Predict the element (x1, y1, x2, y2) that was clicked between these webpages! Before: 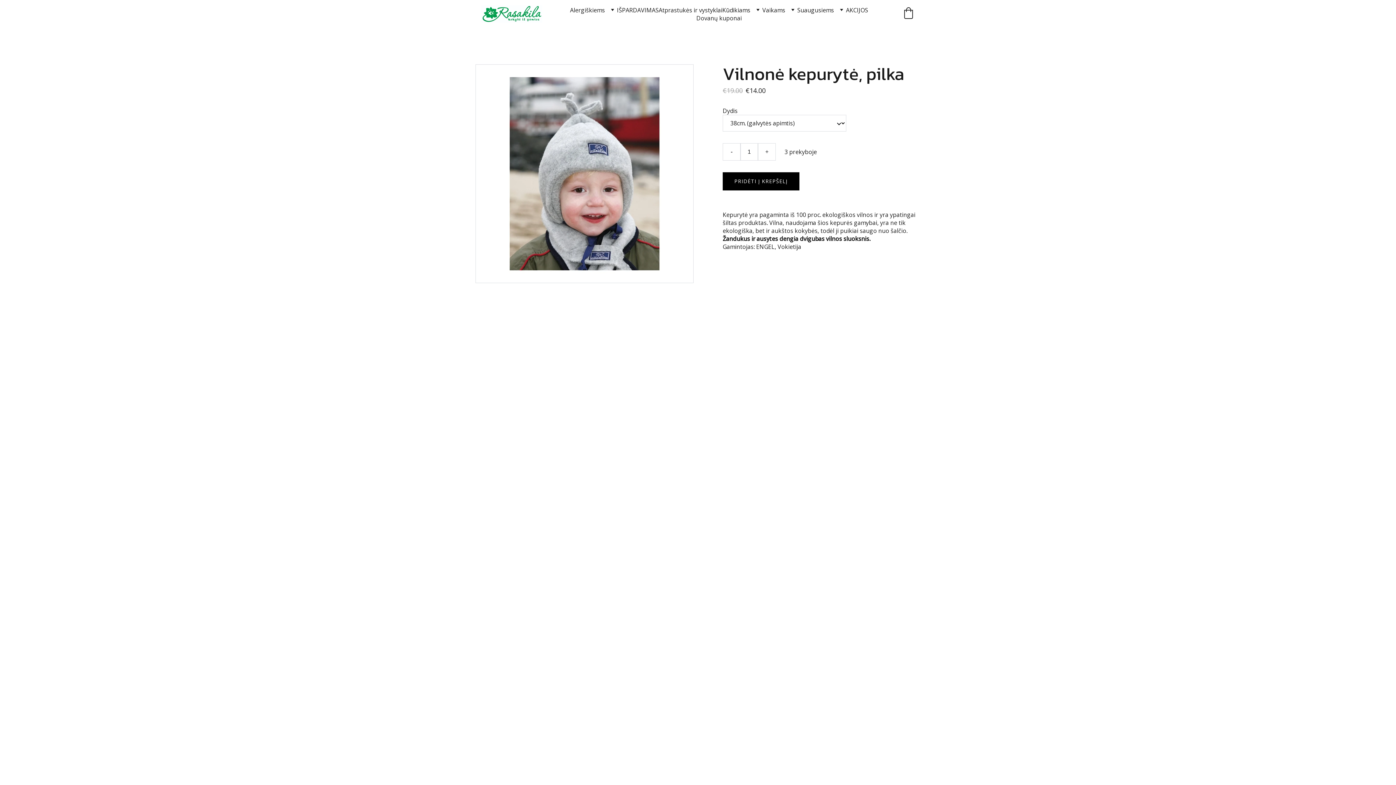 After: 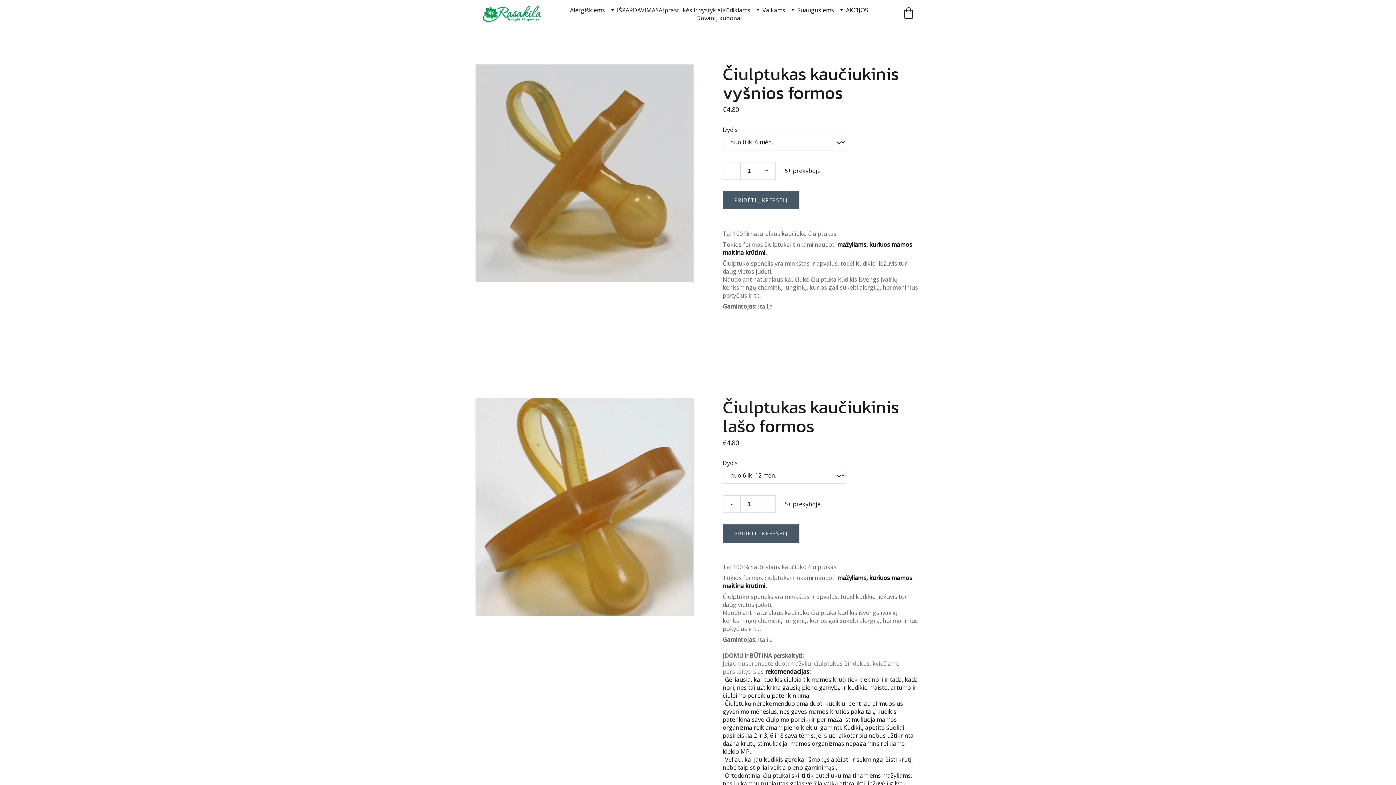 Action: bbox: (722, 6, 750, 14) label: Kūdikiams